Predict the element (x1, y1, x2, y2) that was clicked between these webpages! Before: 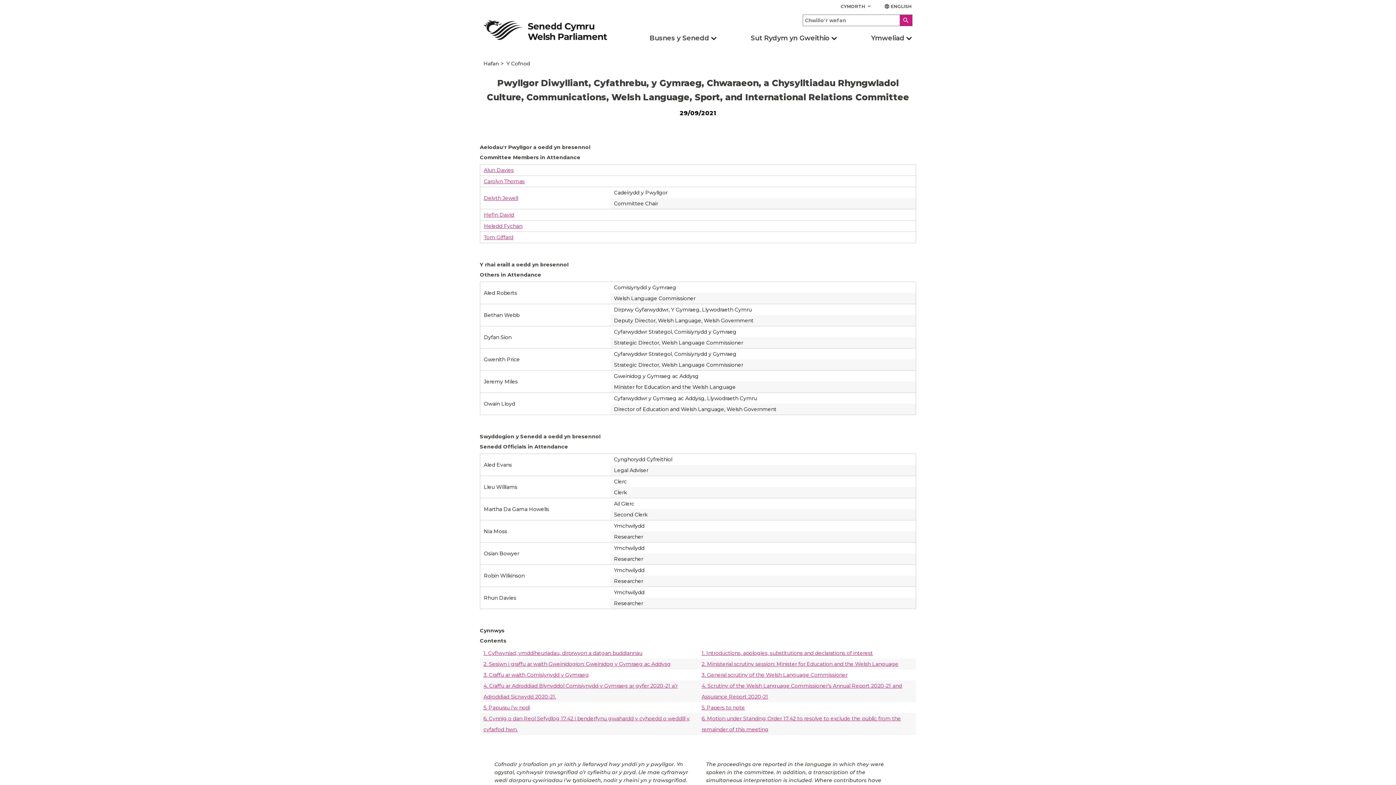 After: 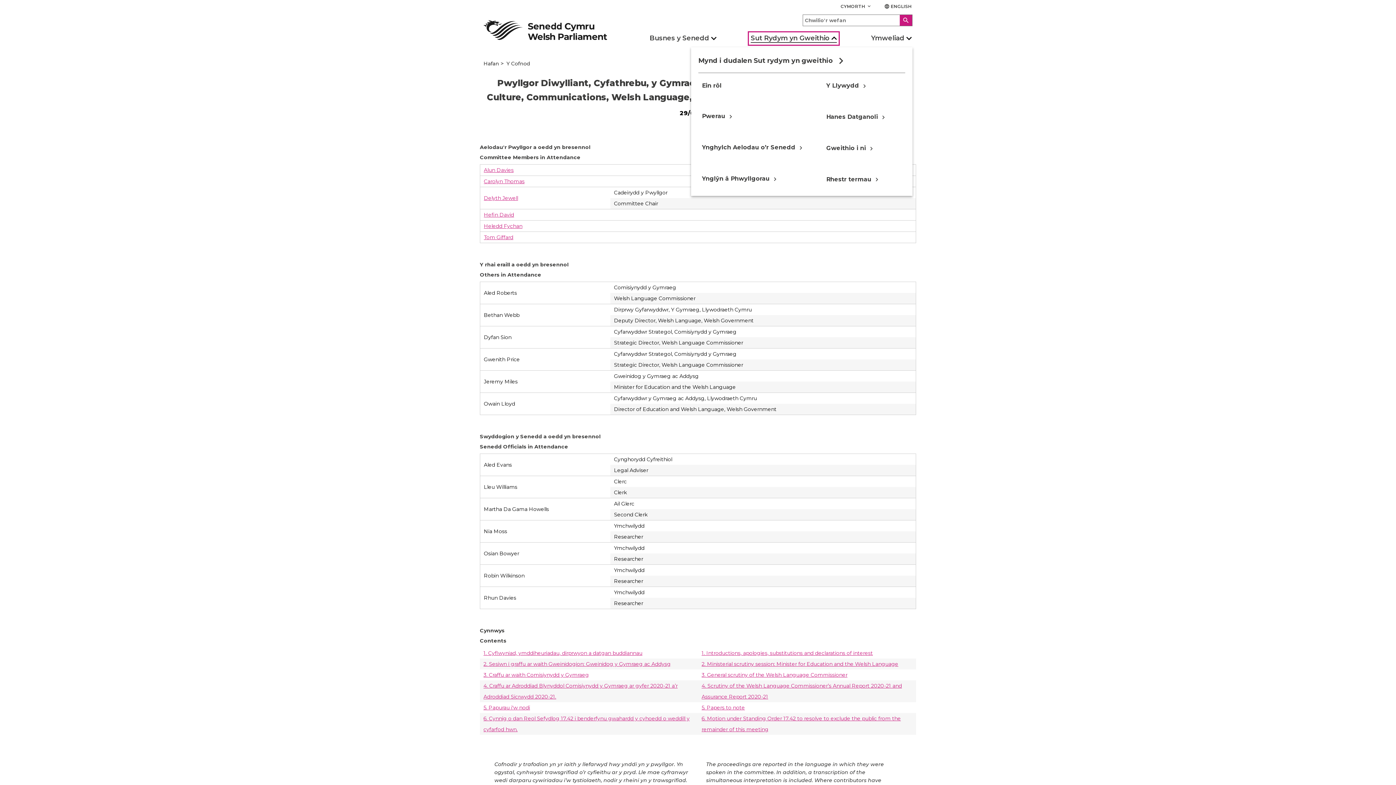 Action: bbox: (750, 33, 837, 43) label: Sut Rydym yn Gweithio